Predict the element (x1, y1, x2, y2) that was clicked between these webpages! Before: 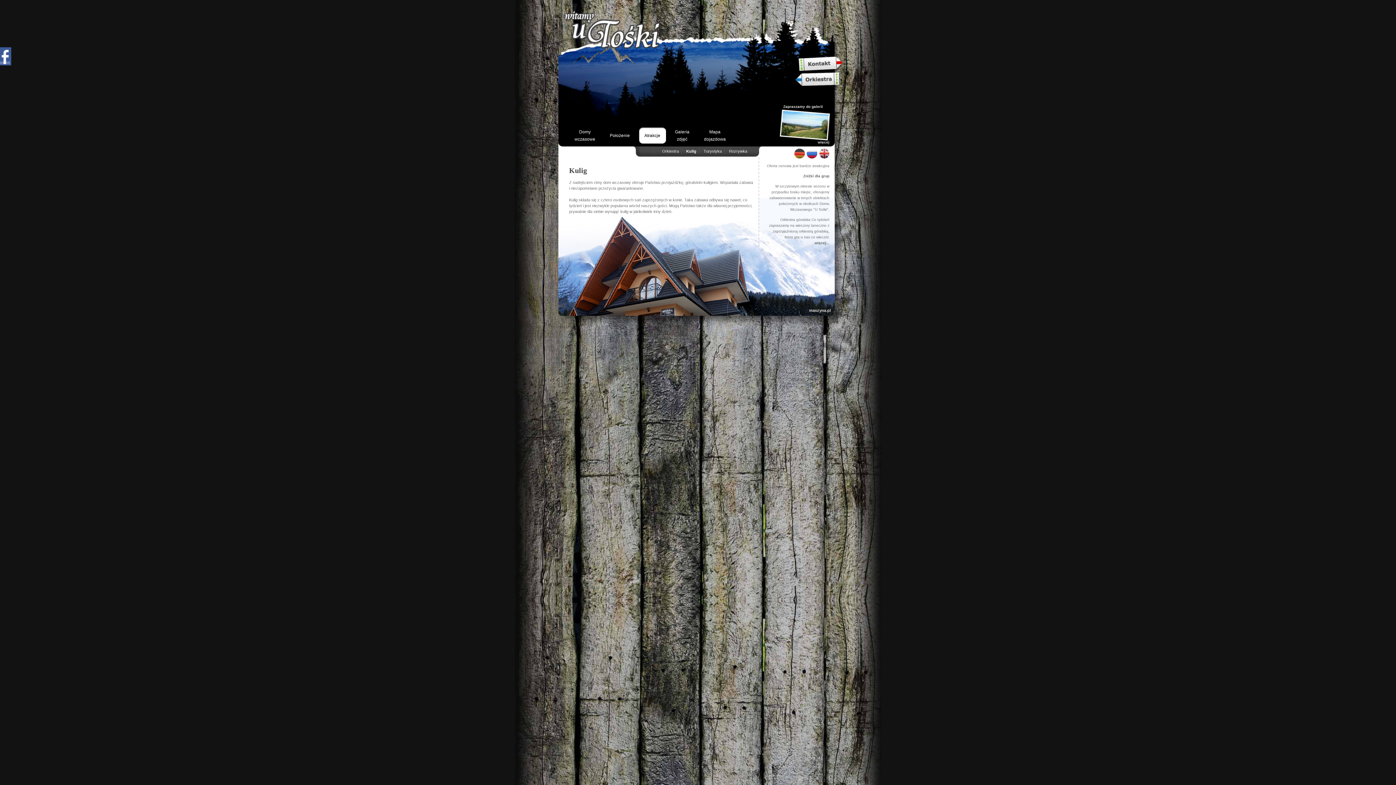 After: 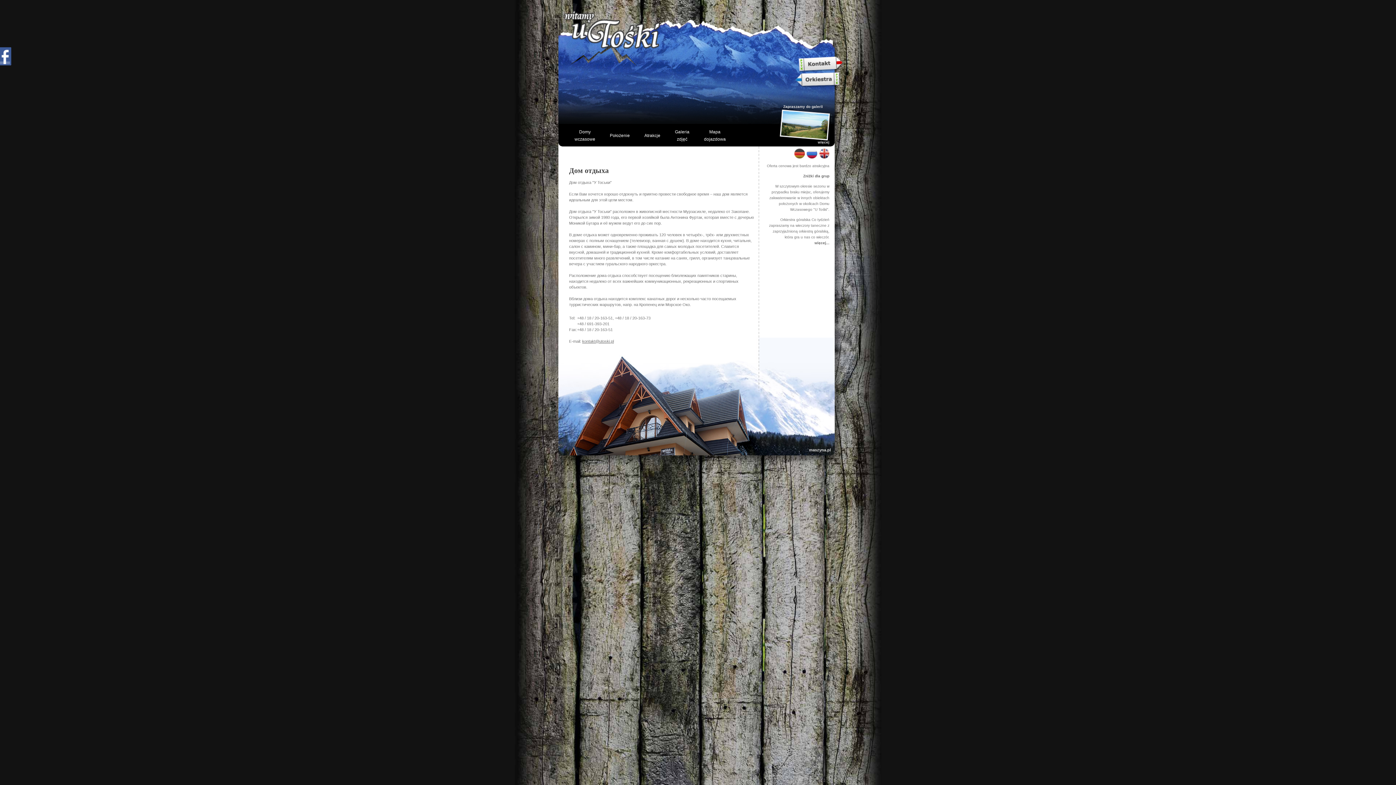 Action: bbox: (806, 148, 817, 158)